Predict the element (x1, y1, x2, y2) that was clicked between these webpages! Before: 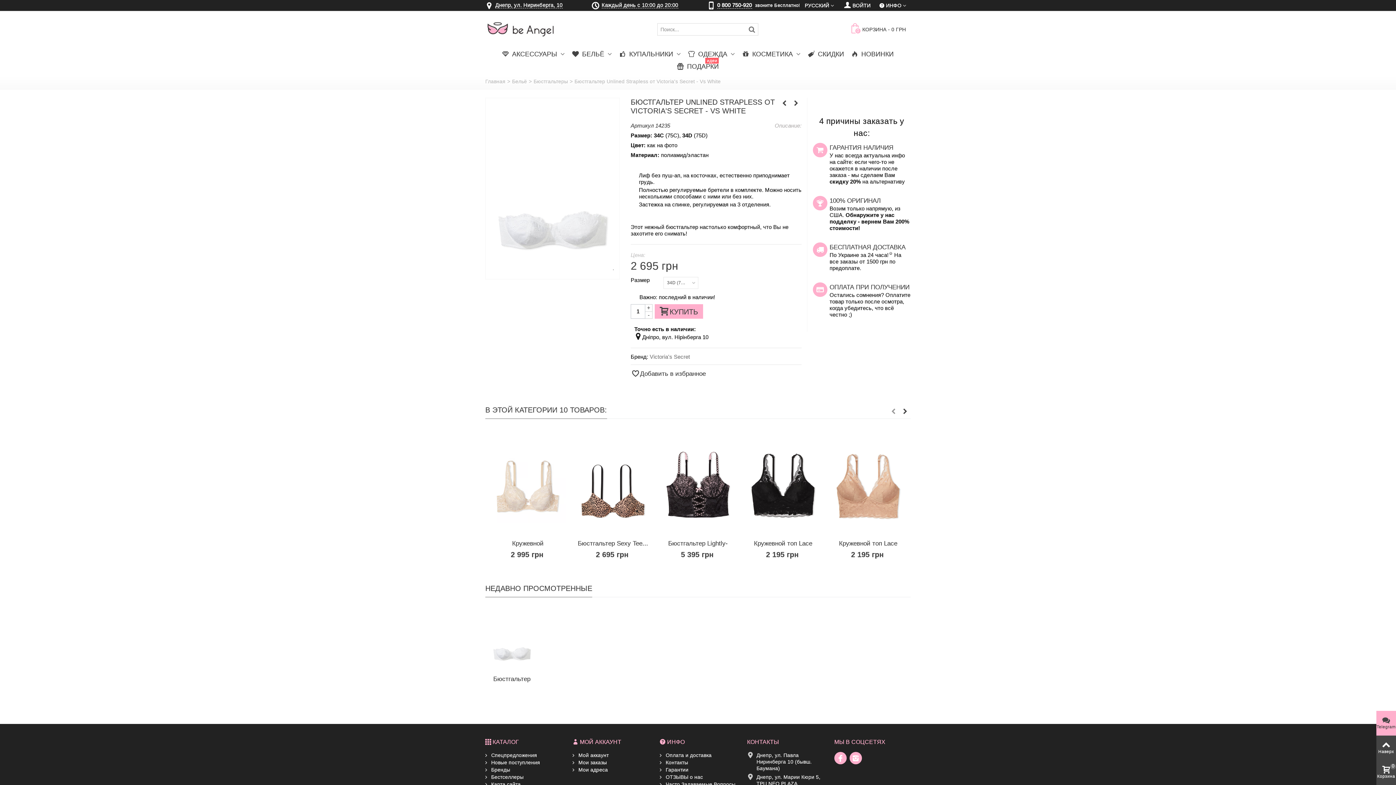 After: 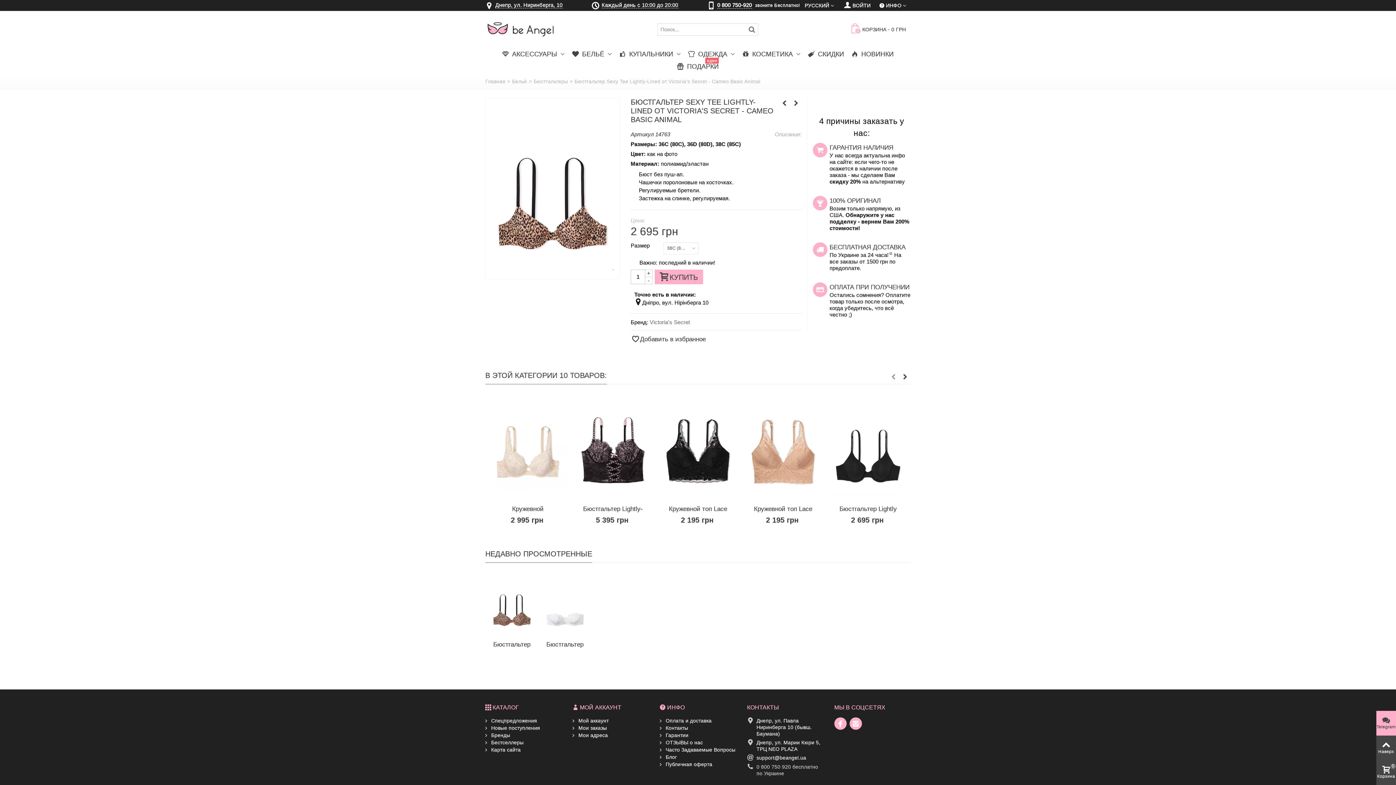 Action: bbox: (574, 430, 652, 535)